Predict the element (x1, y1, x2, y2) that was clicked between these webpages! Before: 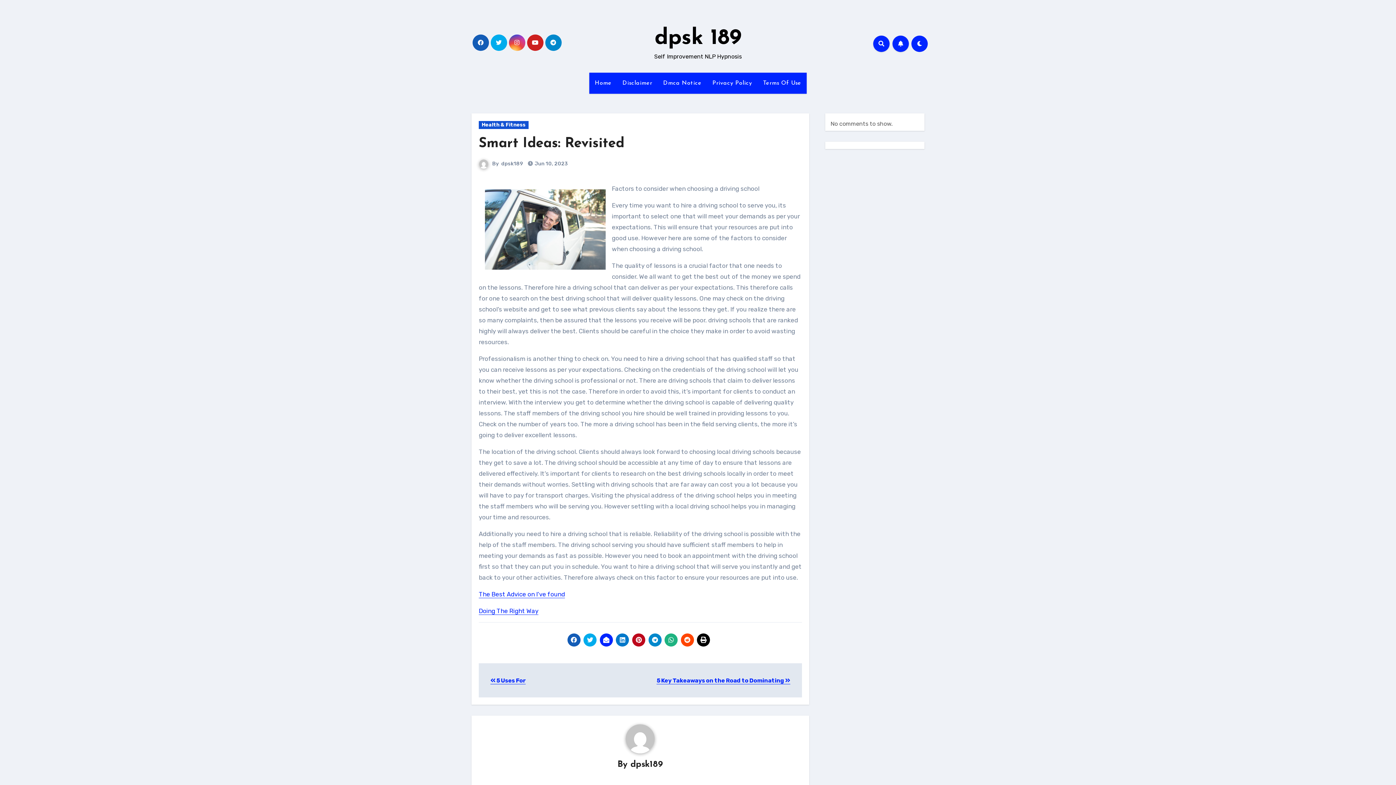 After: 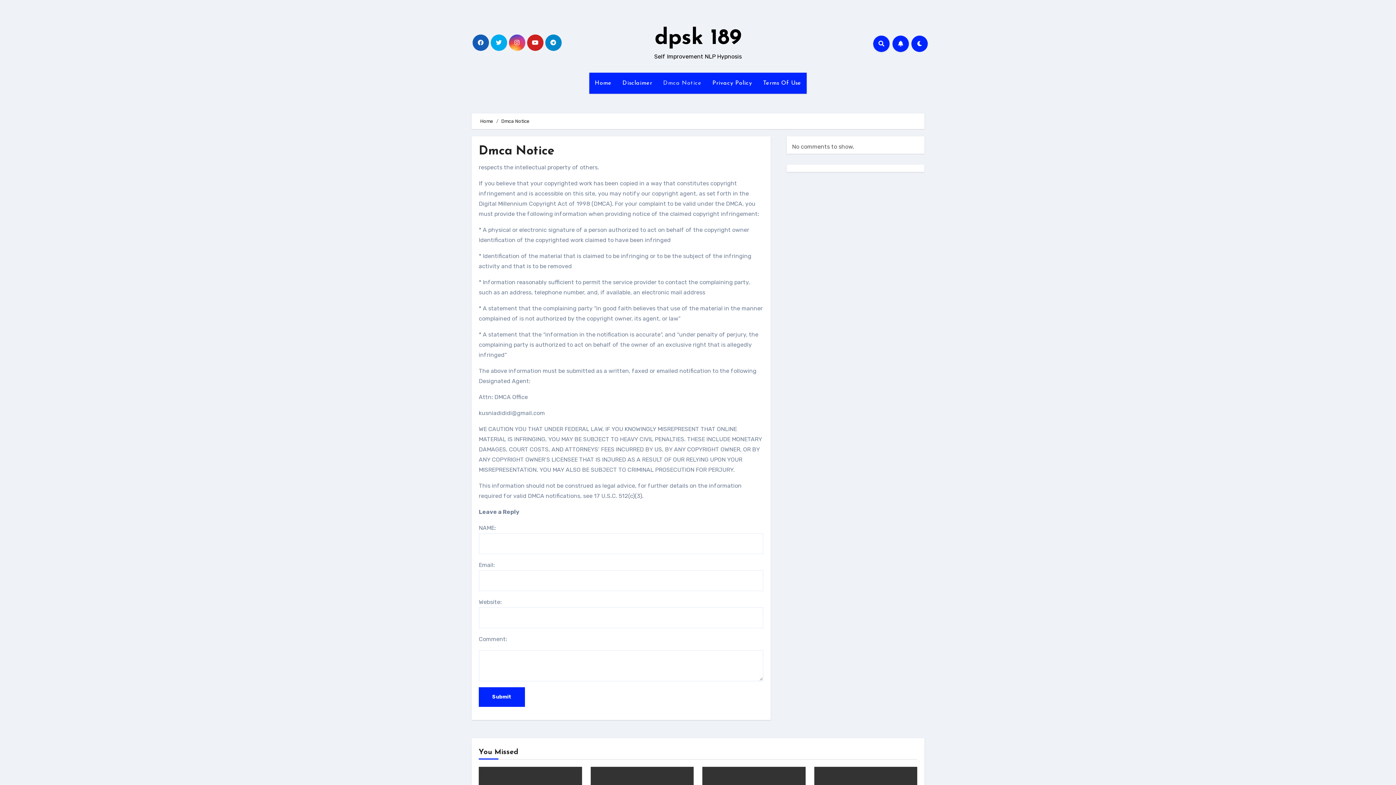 Action: label: Dmca Notice bbox: (657, 72, 707, 93)